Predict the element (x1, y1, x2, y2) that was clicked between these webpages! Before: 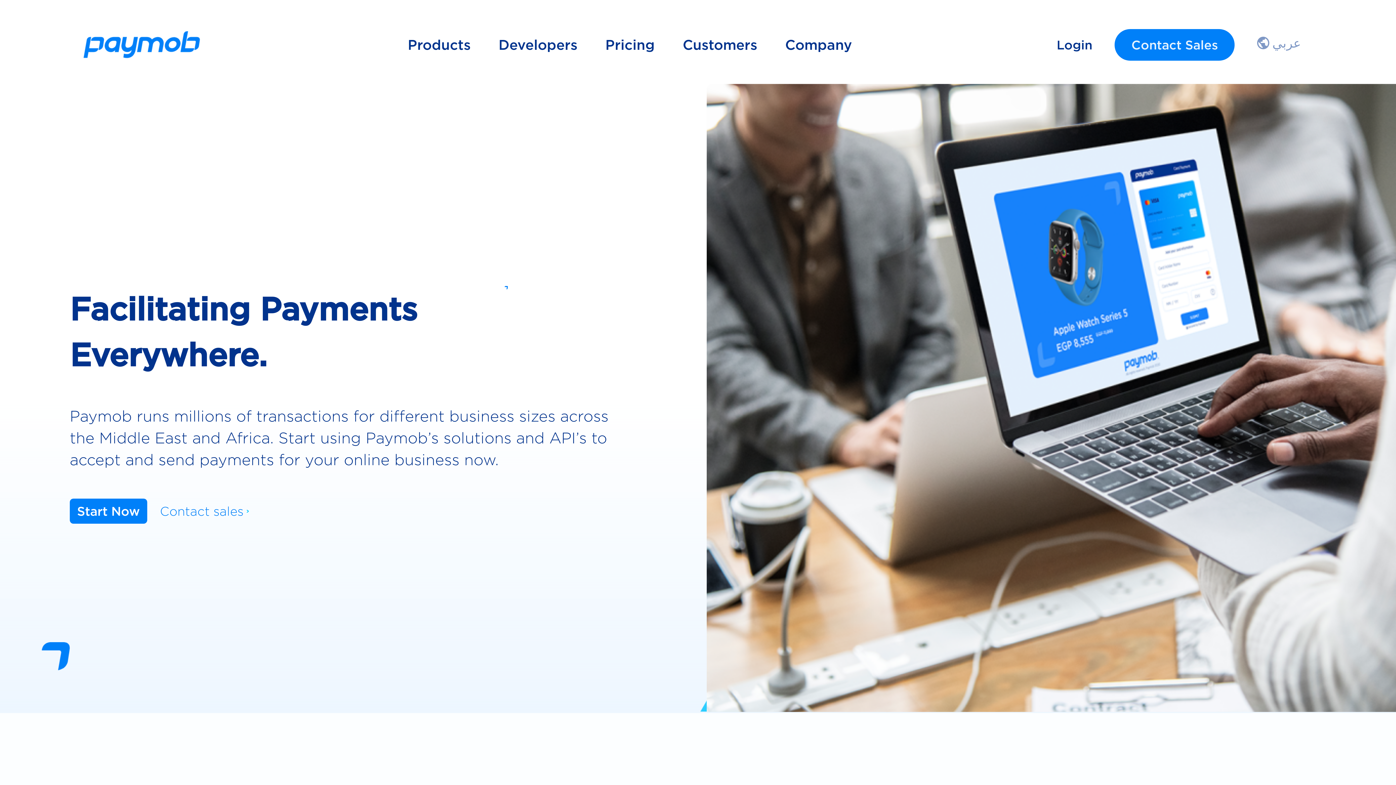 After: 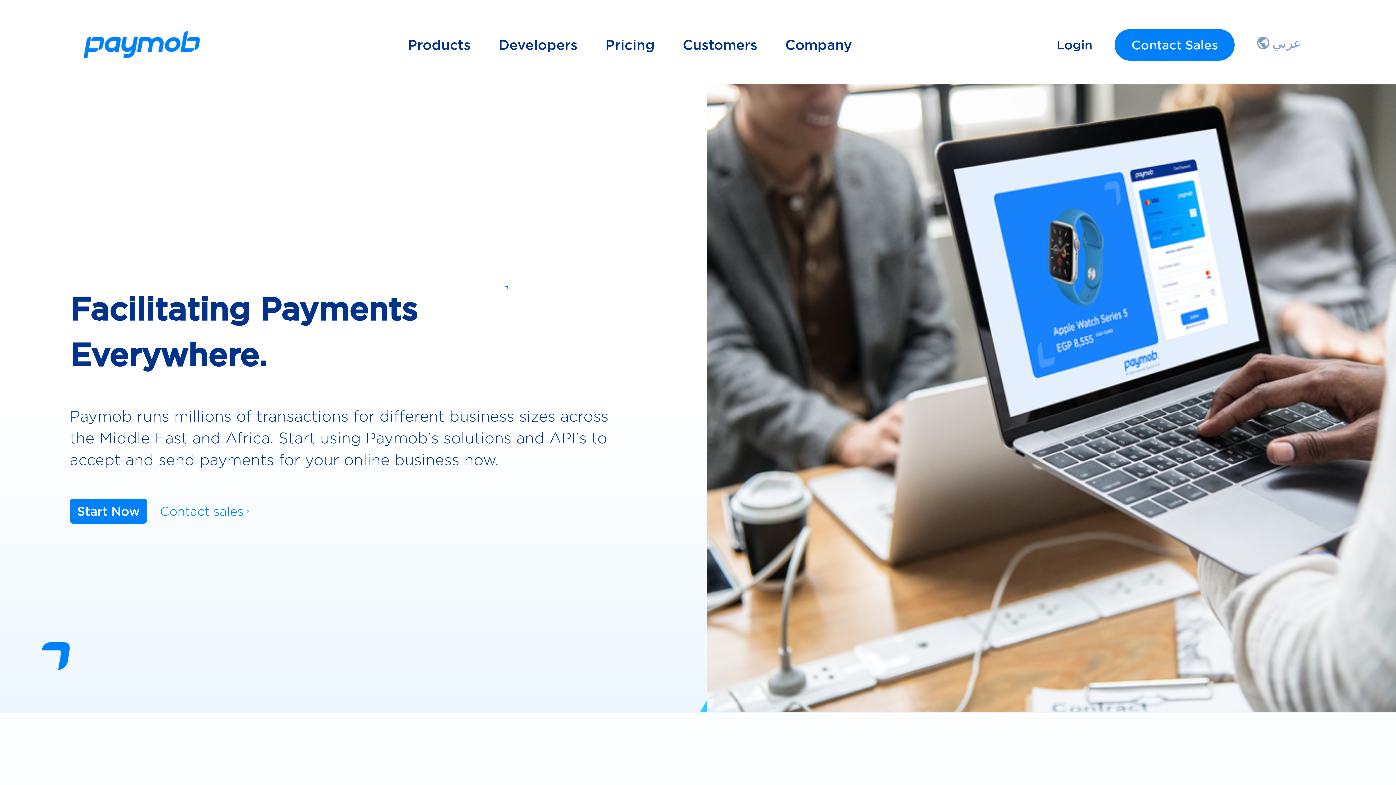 Action: bbox: (152, 498, 256, 524) label: Contact sales